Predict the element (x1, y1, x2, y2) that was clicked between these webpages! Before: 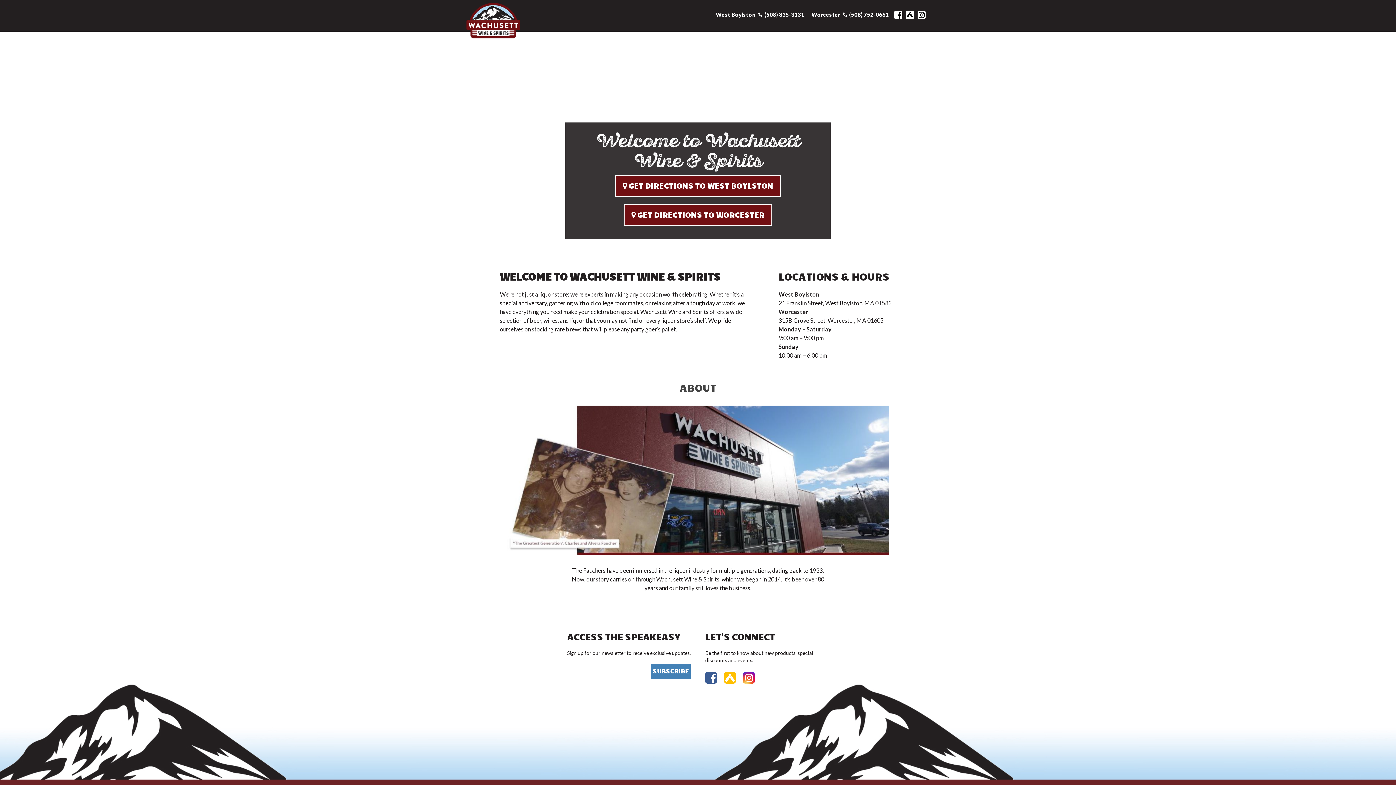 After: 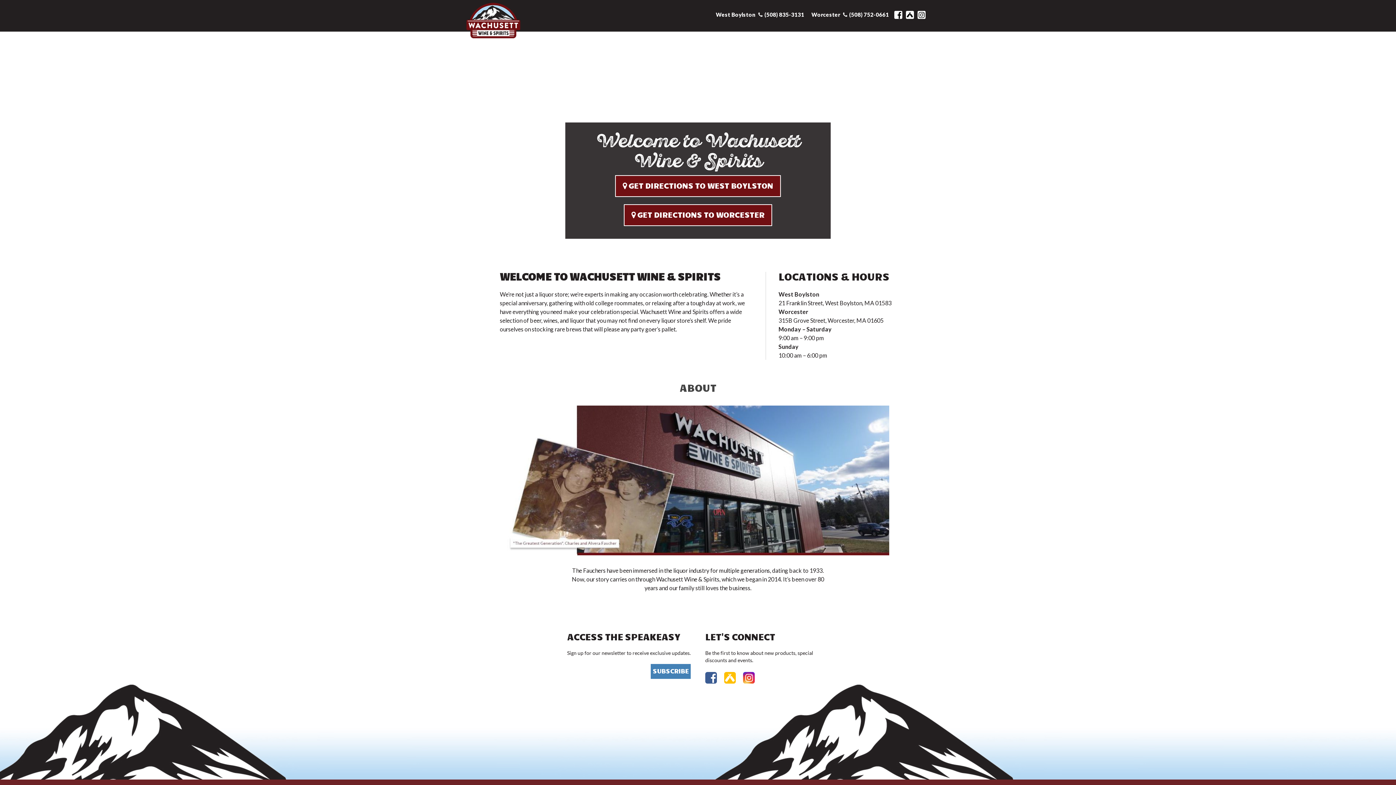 Action: bbox: (465, 2, 521, 39)